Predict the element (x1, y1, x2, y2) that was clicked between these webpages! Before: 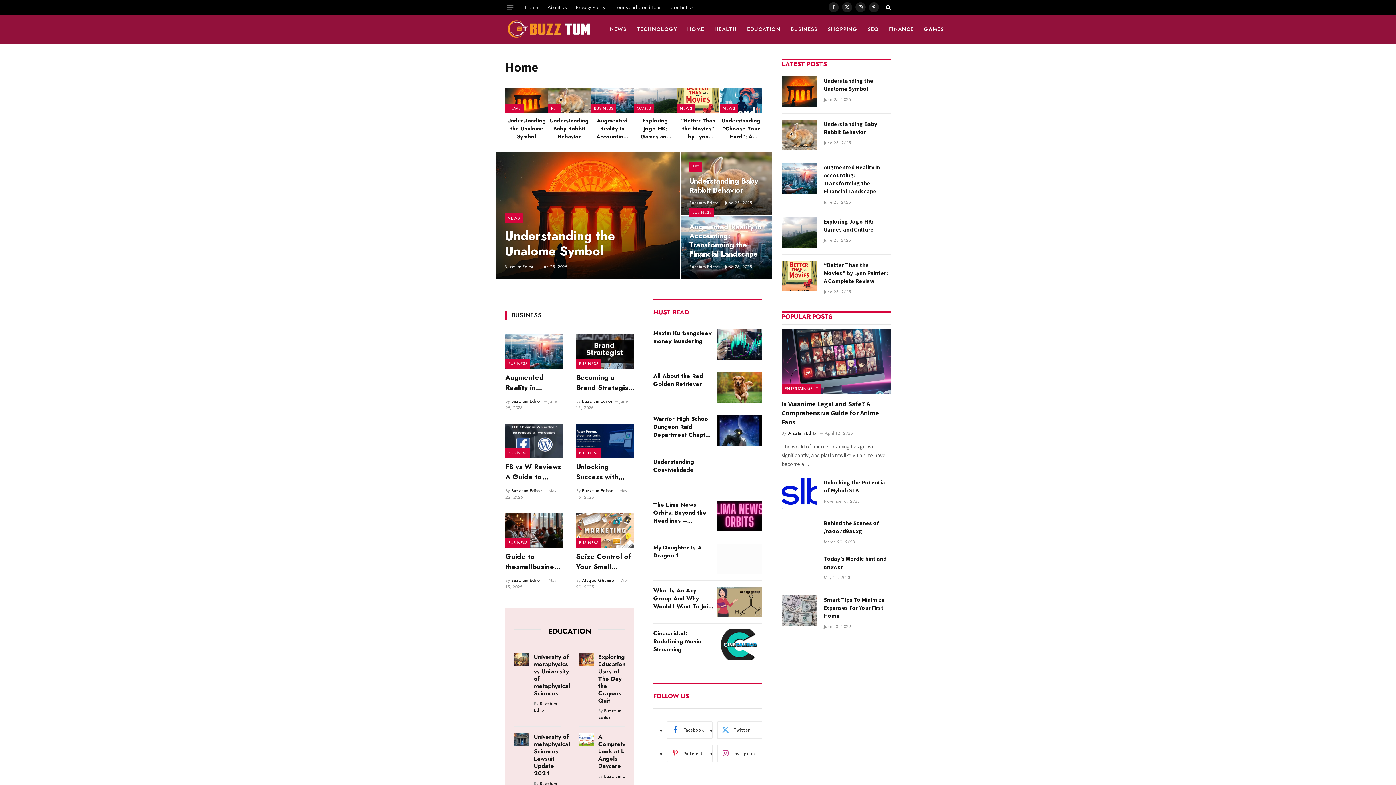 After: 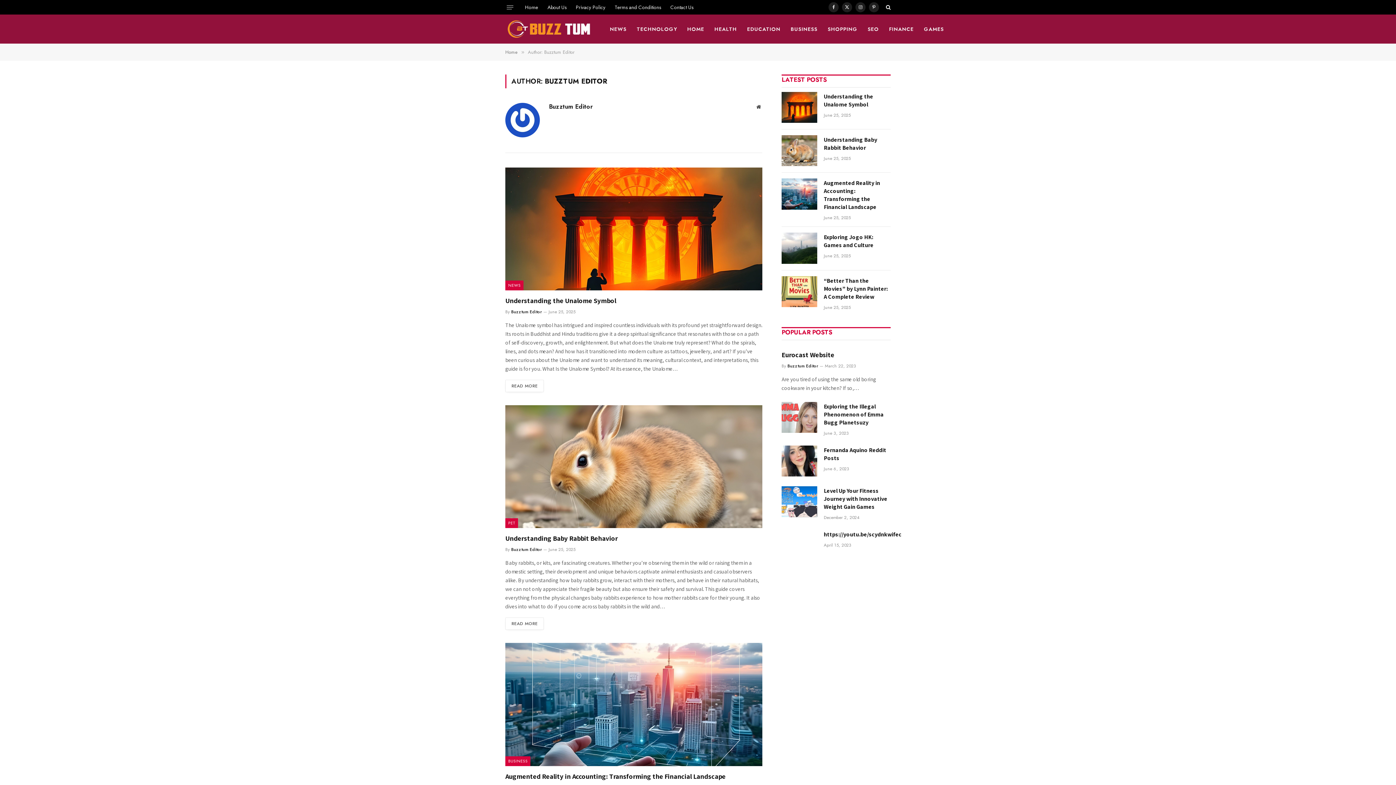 Action: label: Buzztum Editor bbox: (511, 577, 541, 583)